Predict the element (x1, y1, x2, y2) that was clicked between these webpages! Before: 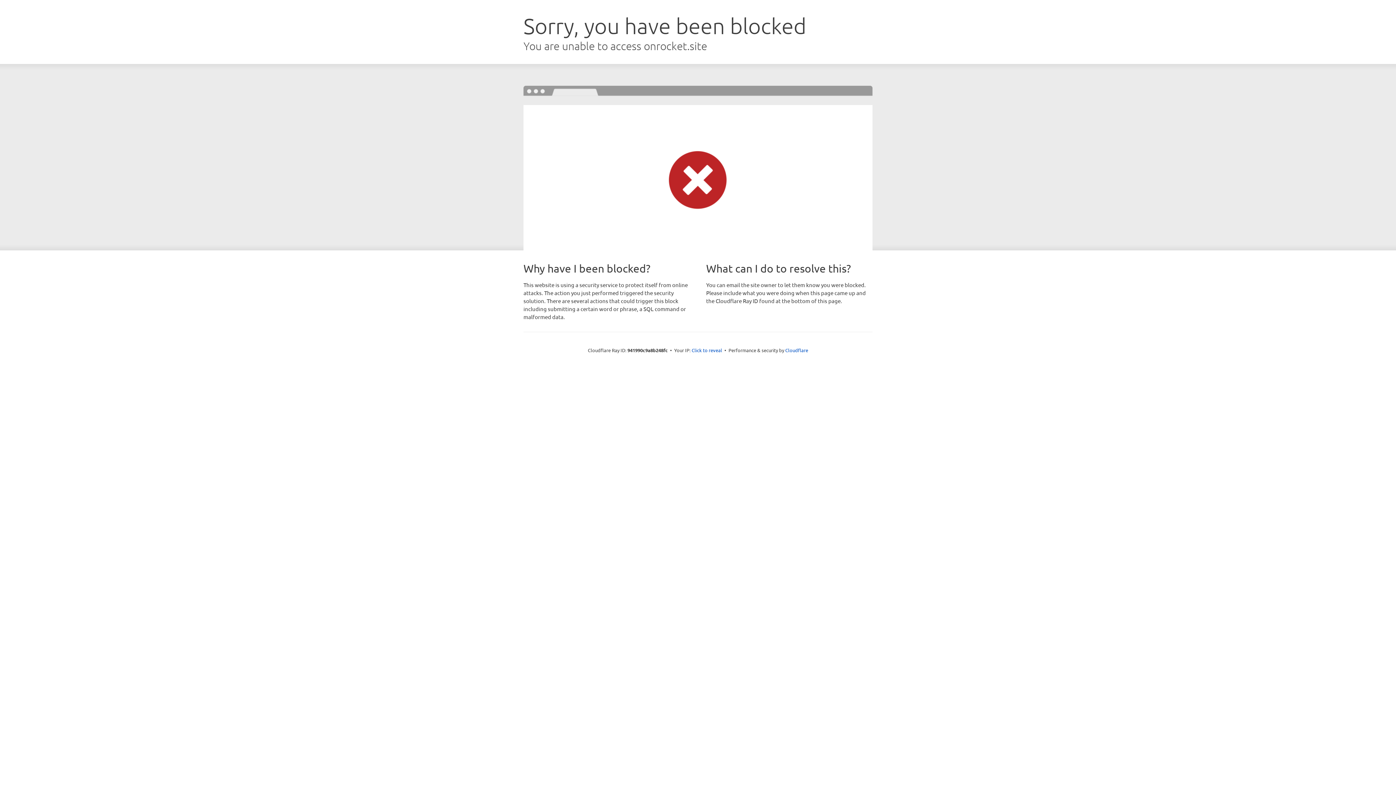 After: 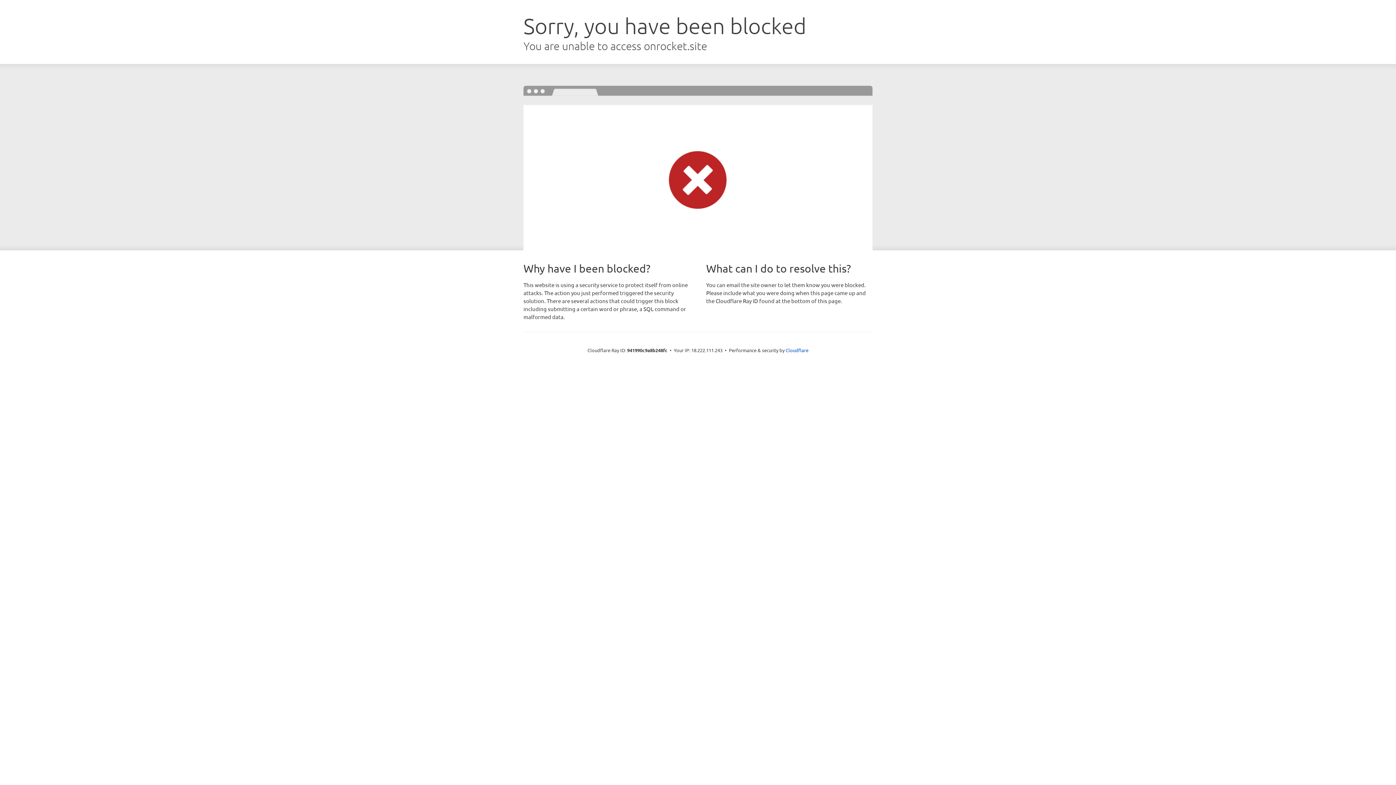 Action: label: Click to reveal bbox: (691, 346, 722, 353)